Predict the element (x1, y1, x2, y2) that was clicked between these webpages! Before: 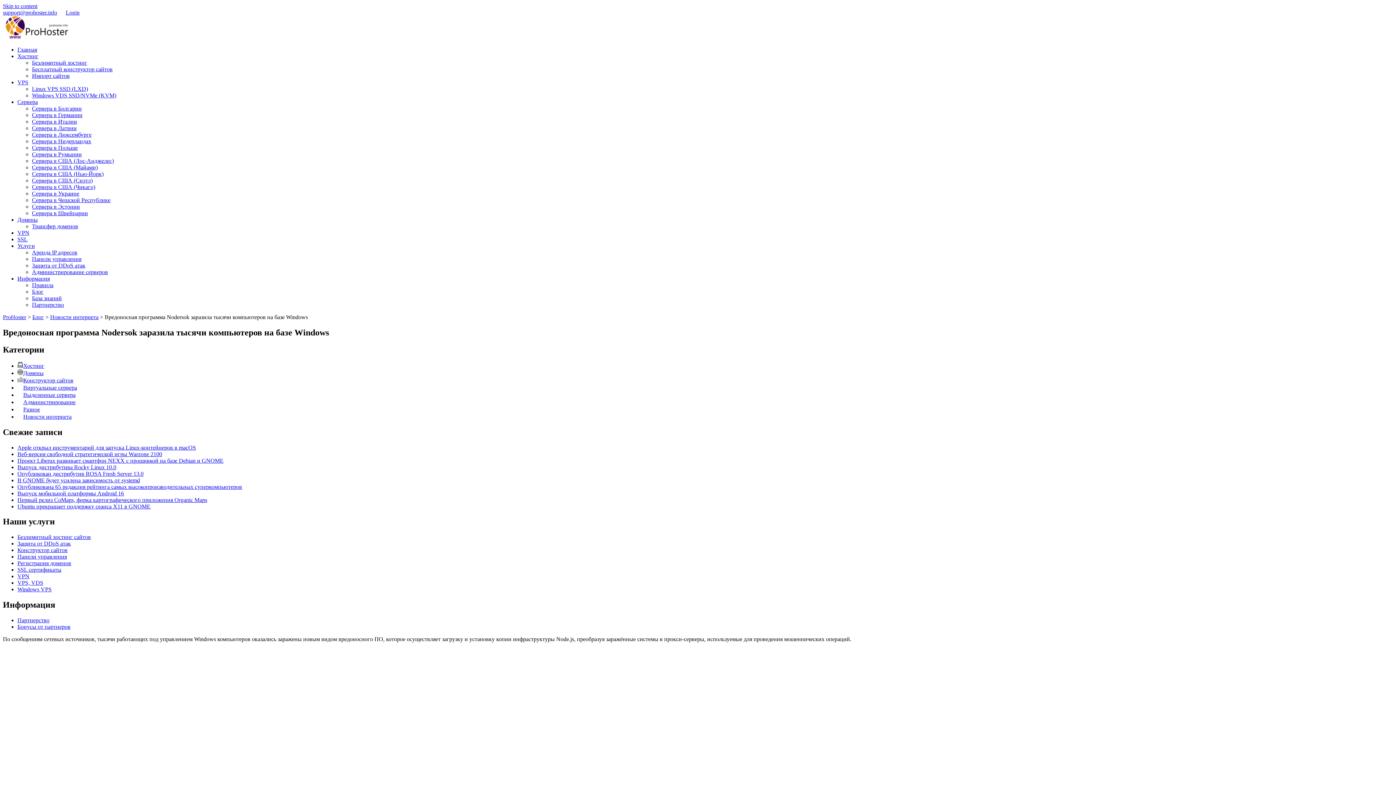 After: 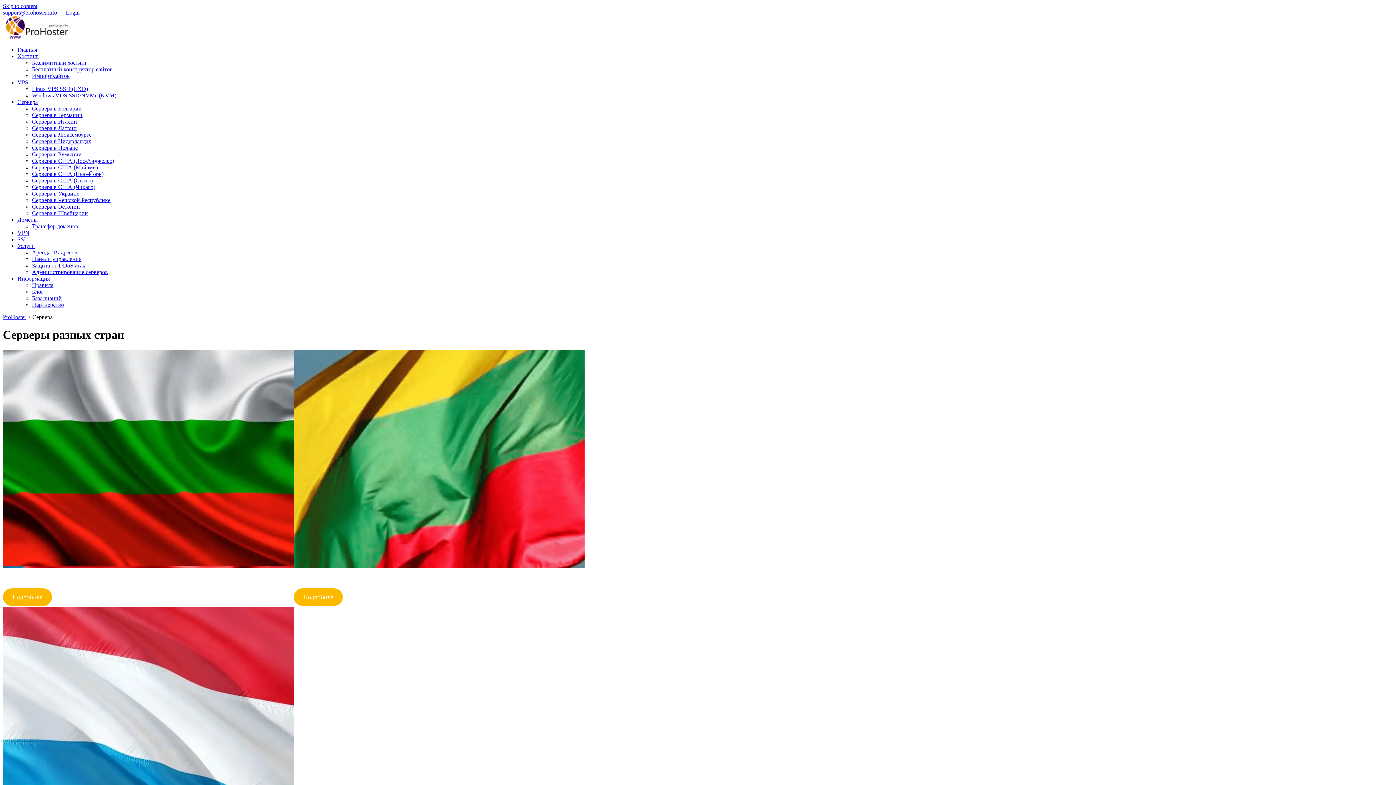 Action: label: Сервера bbox: (17, 98, 37, 105)